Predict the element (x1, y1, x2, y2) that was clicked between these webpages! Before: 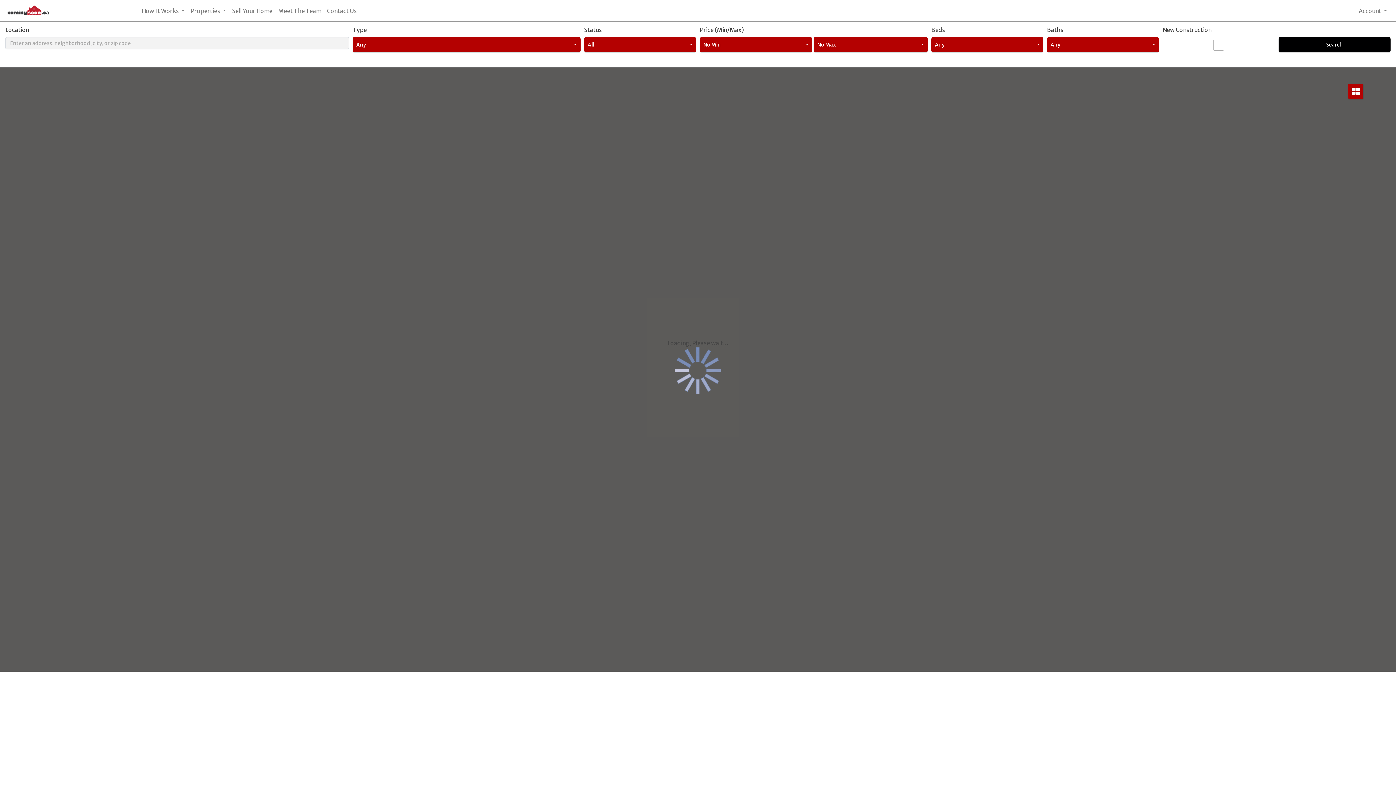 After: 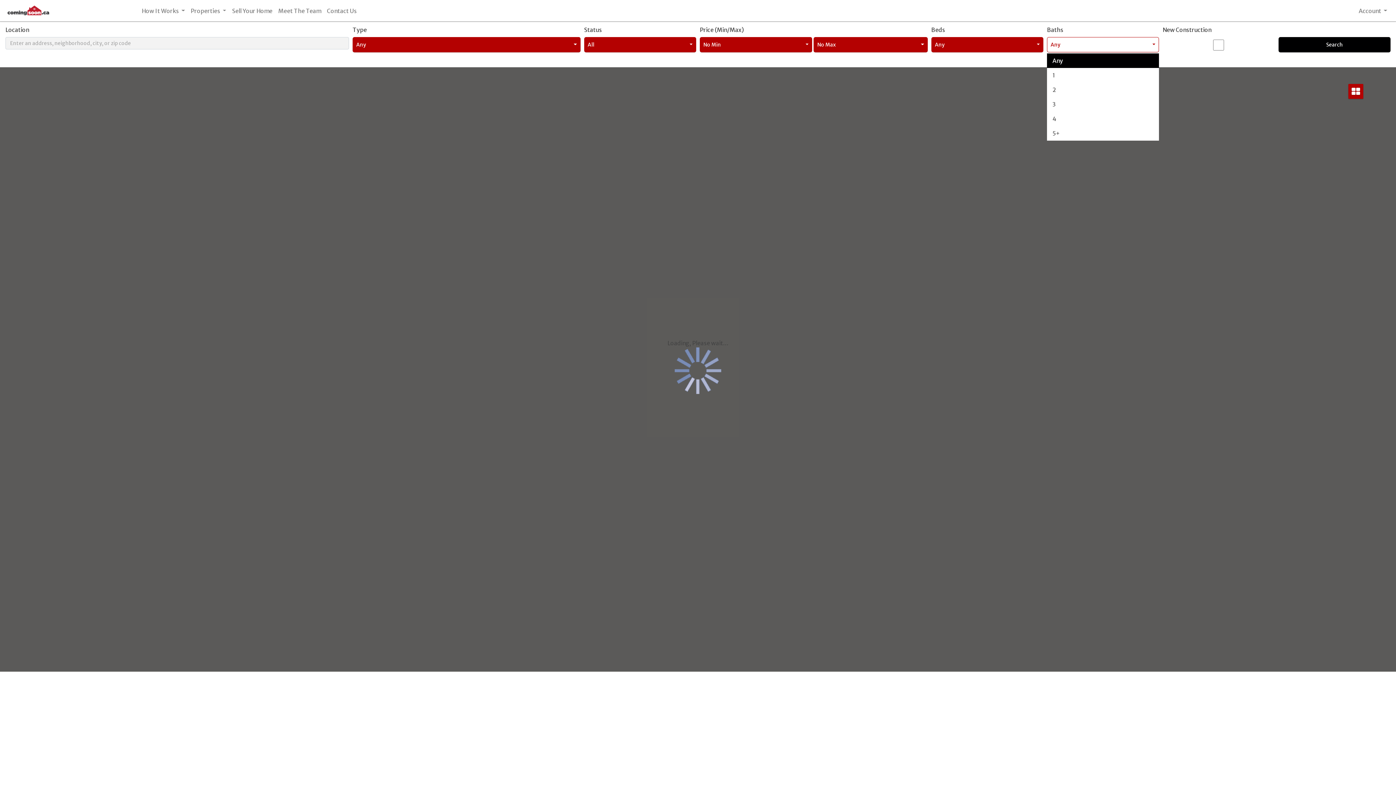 Action: label: Any bbox: (1047, 37, 1159, 52)